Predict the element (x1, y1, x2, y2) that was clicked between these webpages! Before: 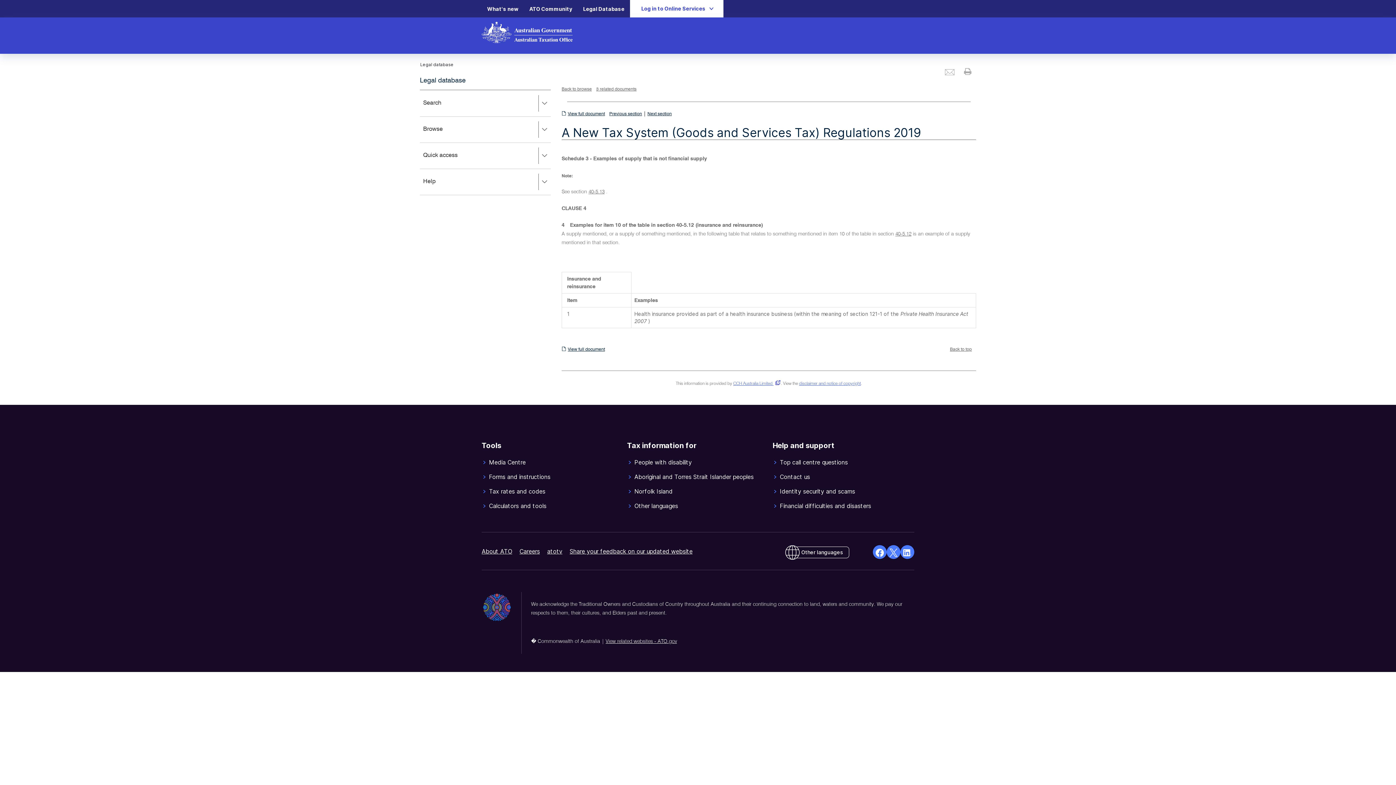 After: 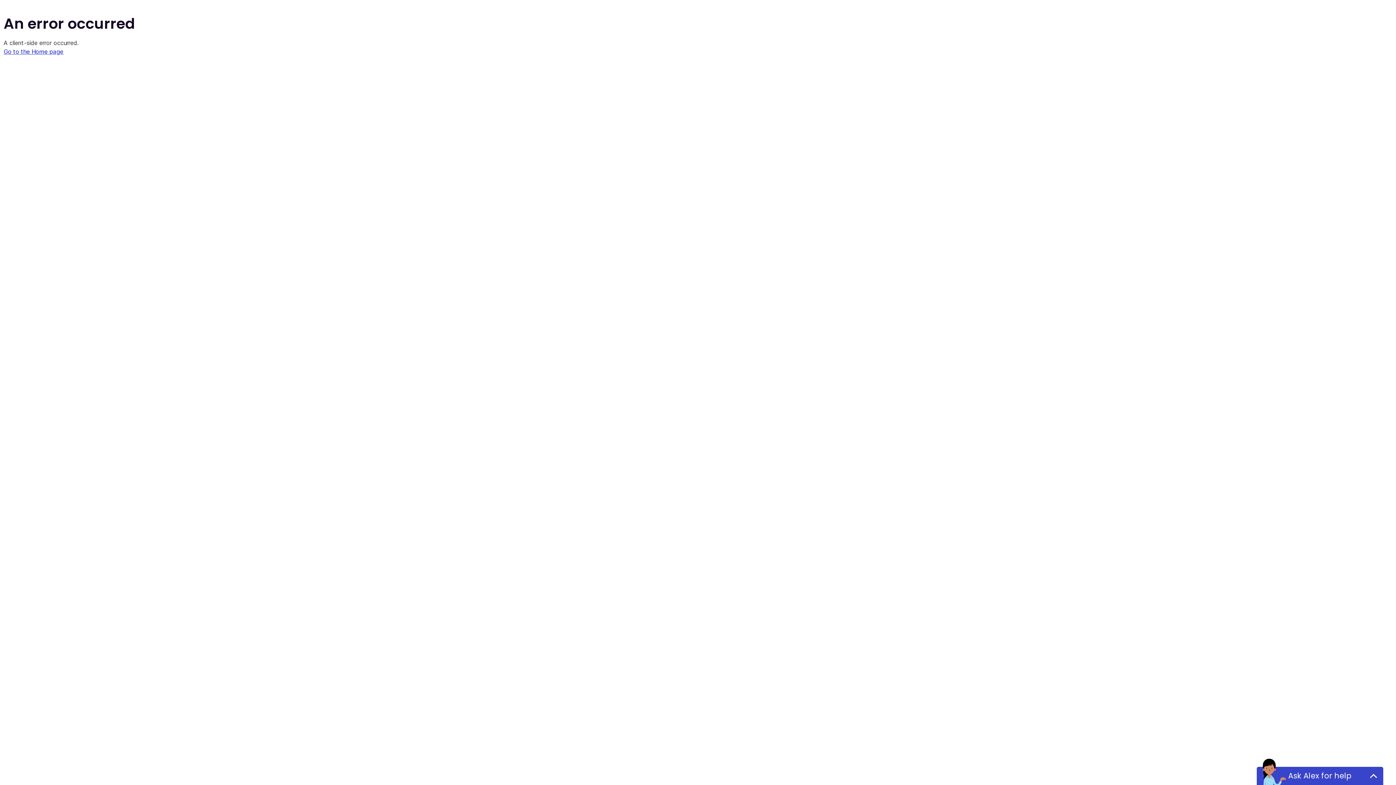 Action: bbox: (627, 458, 769, 466) label: People with disability